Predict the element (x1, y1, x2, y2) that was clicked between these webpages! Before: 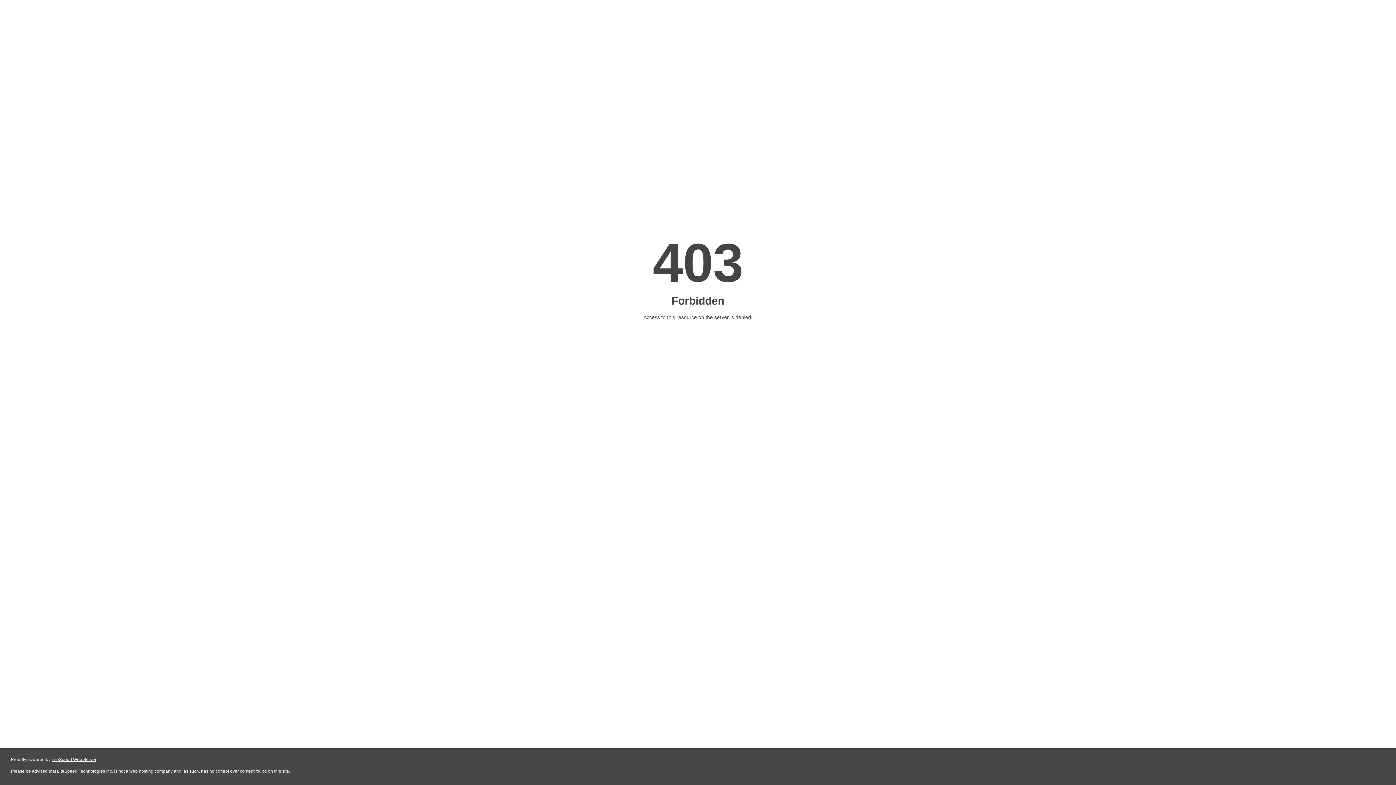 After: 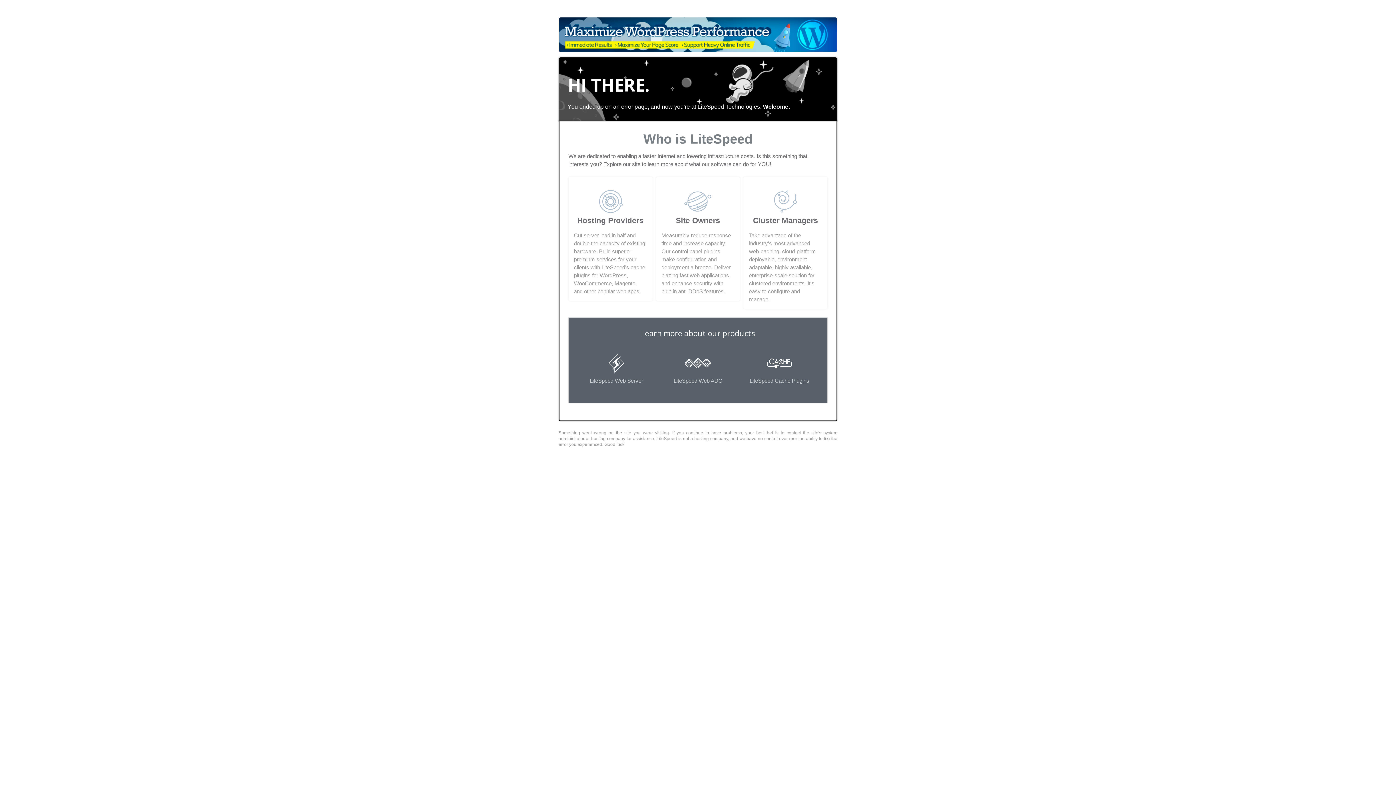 Action: label: LiteSpeed Web Server bbox: (51, 757, 96, 762)